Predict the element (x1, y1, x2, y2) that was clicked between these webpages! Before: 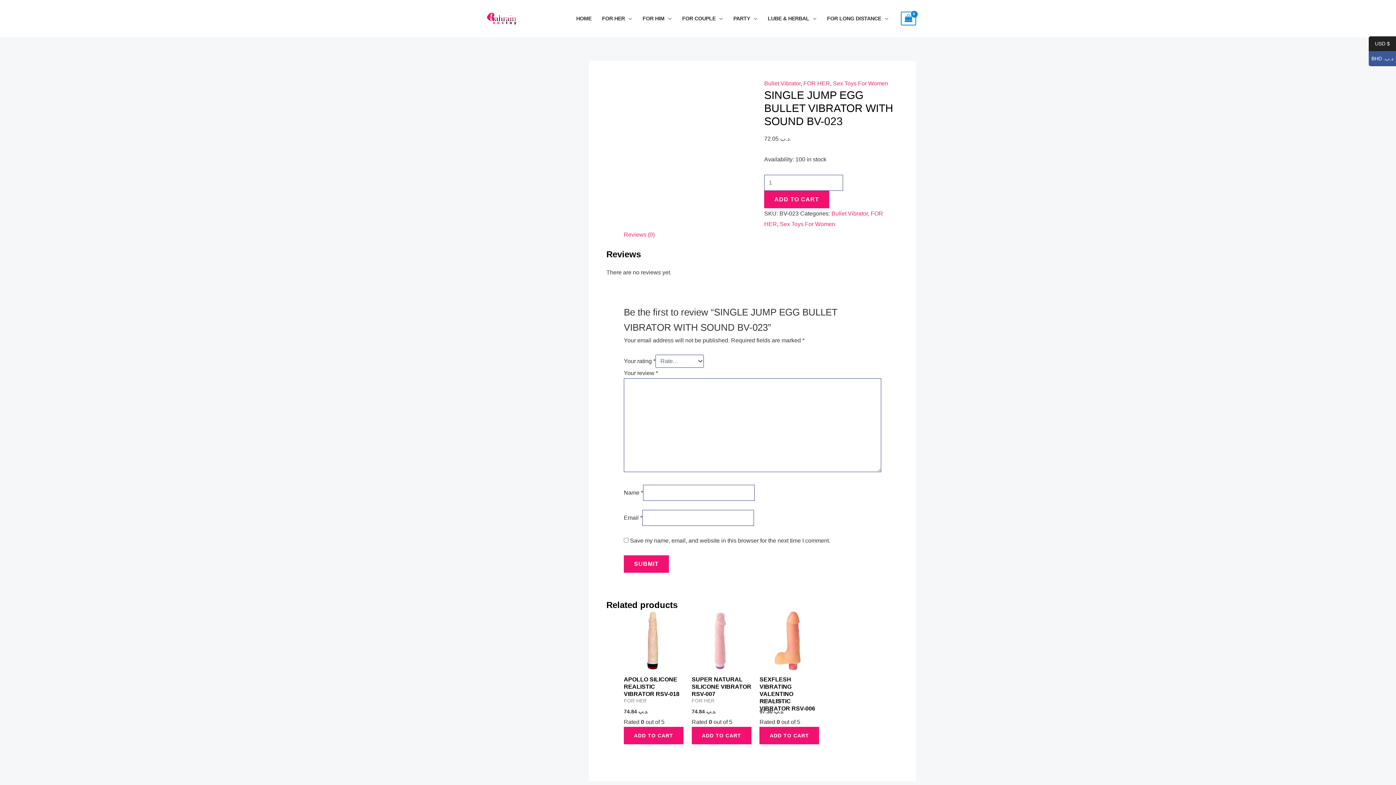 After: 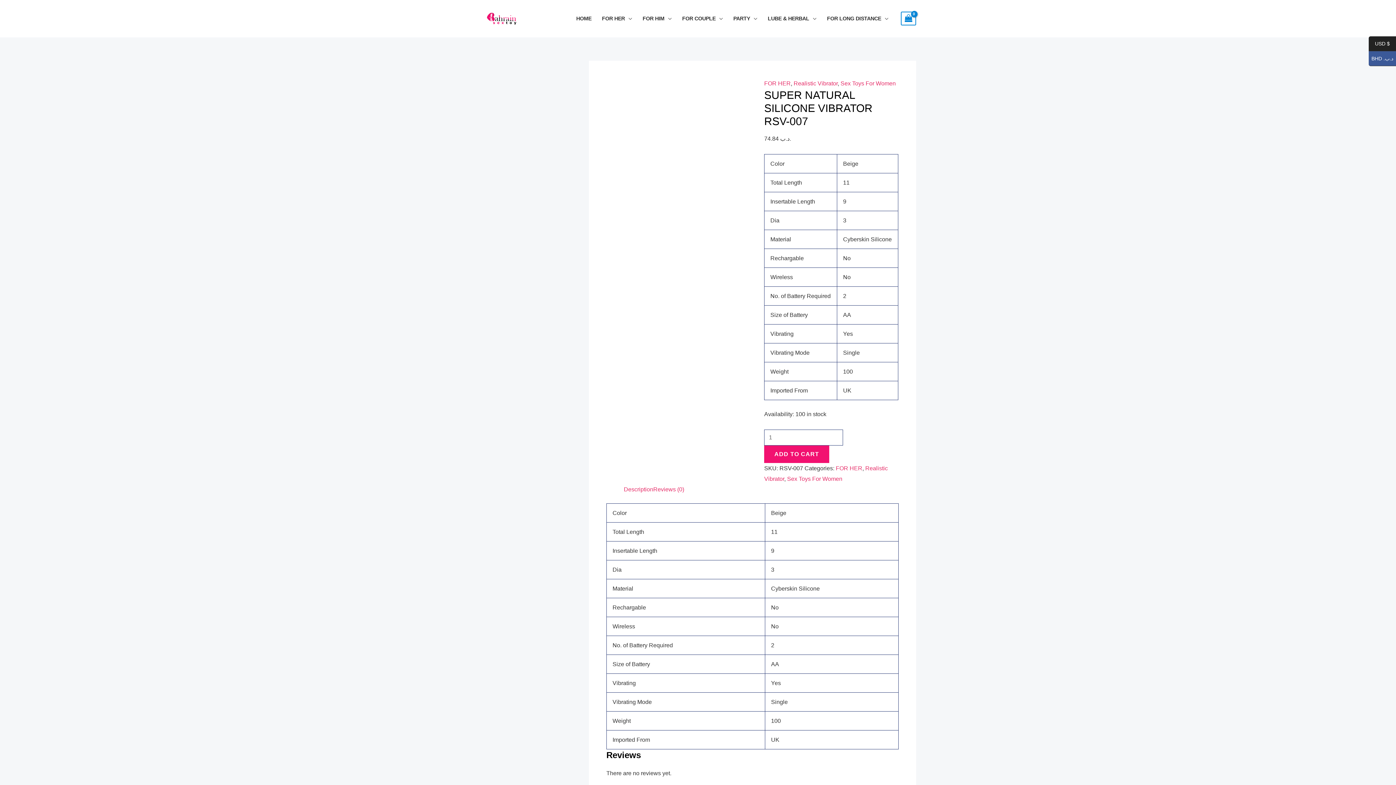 Action: bbox: (691, 610, 752, 676)